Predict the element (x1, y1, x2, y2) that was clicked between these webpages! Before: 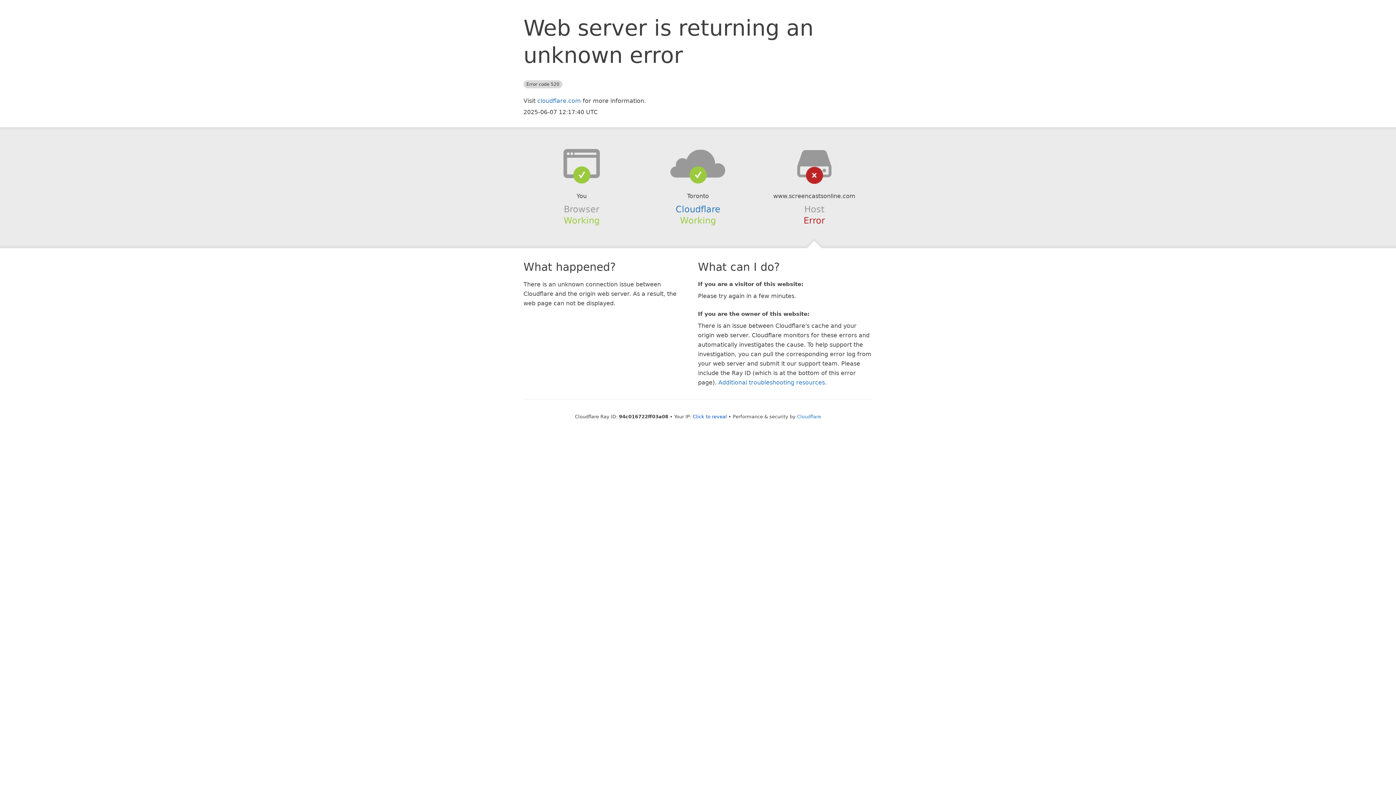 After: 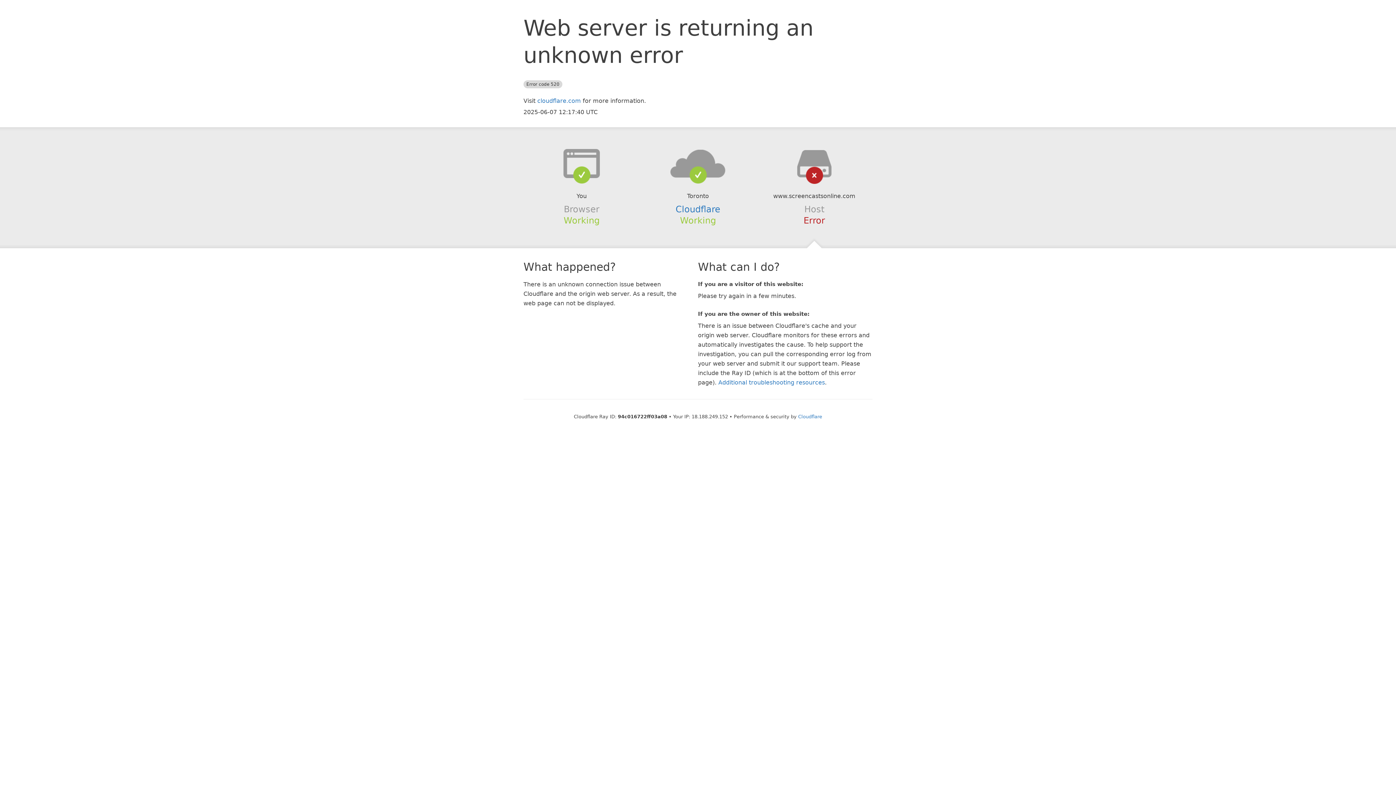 Action: label: Click to reveal bbox: (692, 414, 727, 419)